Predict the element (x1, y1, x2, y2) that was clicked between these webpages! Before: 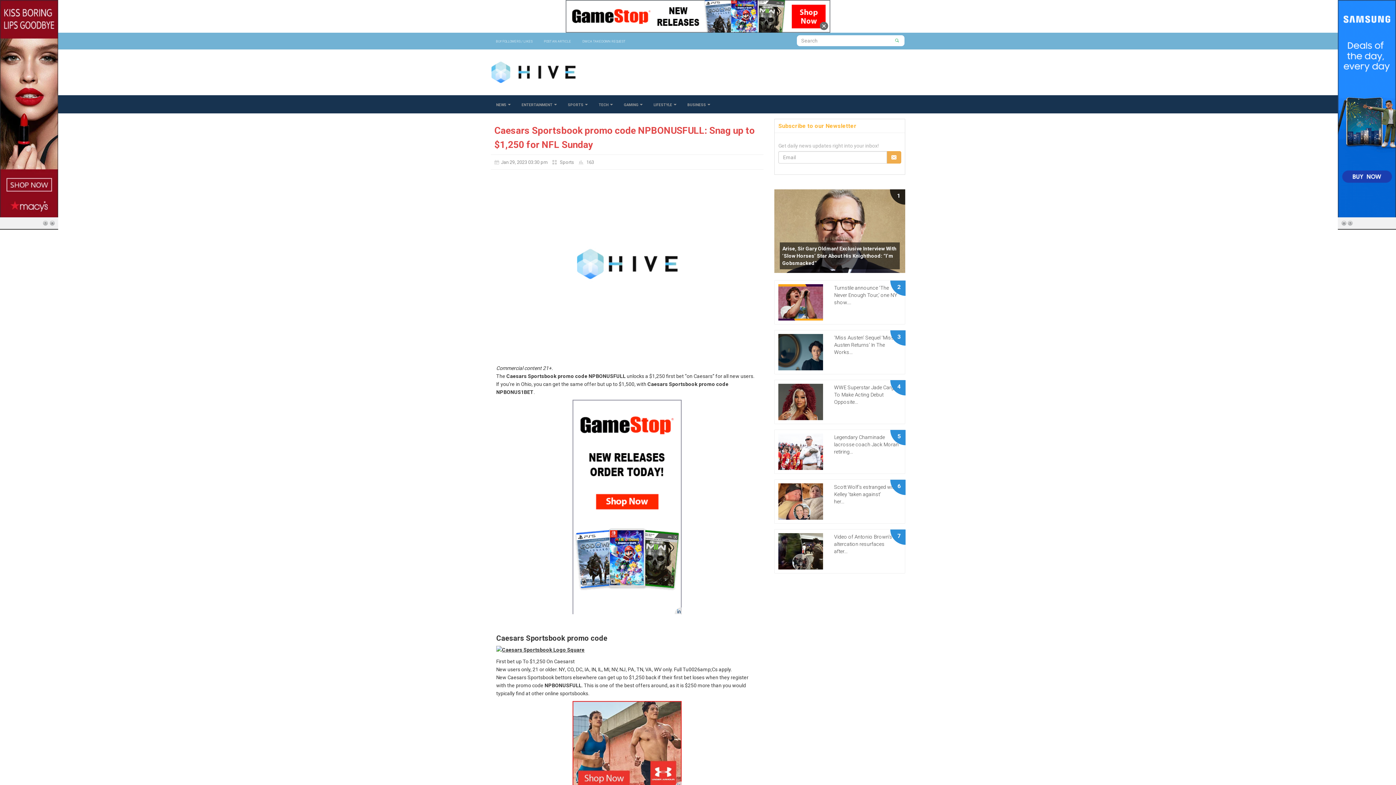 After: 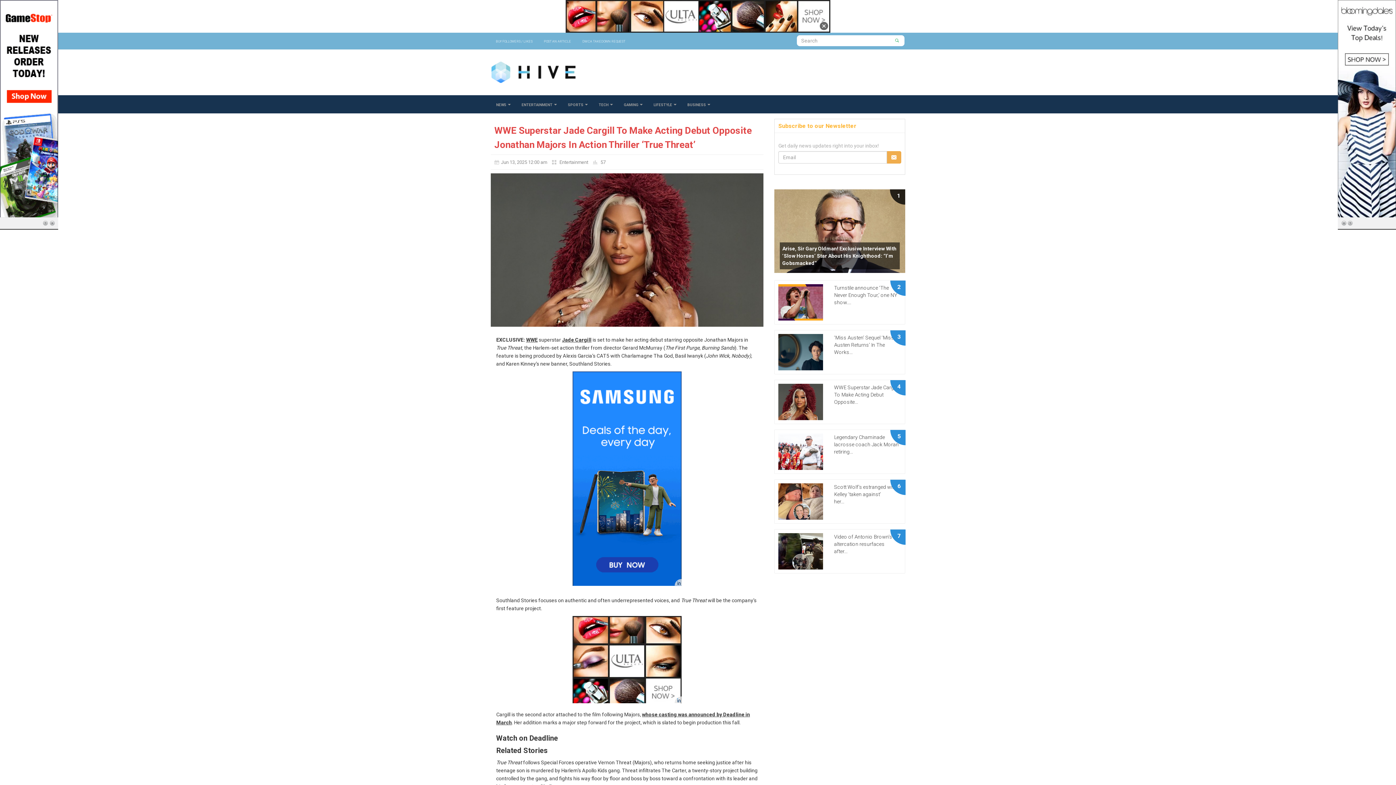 Action: label: WWE Superstar Jade Cargill To Make Acting Debut Opposite... bbox: (834, 384, 897, 405)